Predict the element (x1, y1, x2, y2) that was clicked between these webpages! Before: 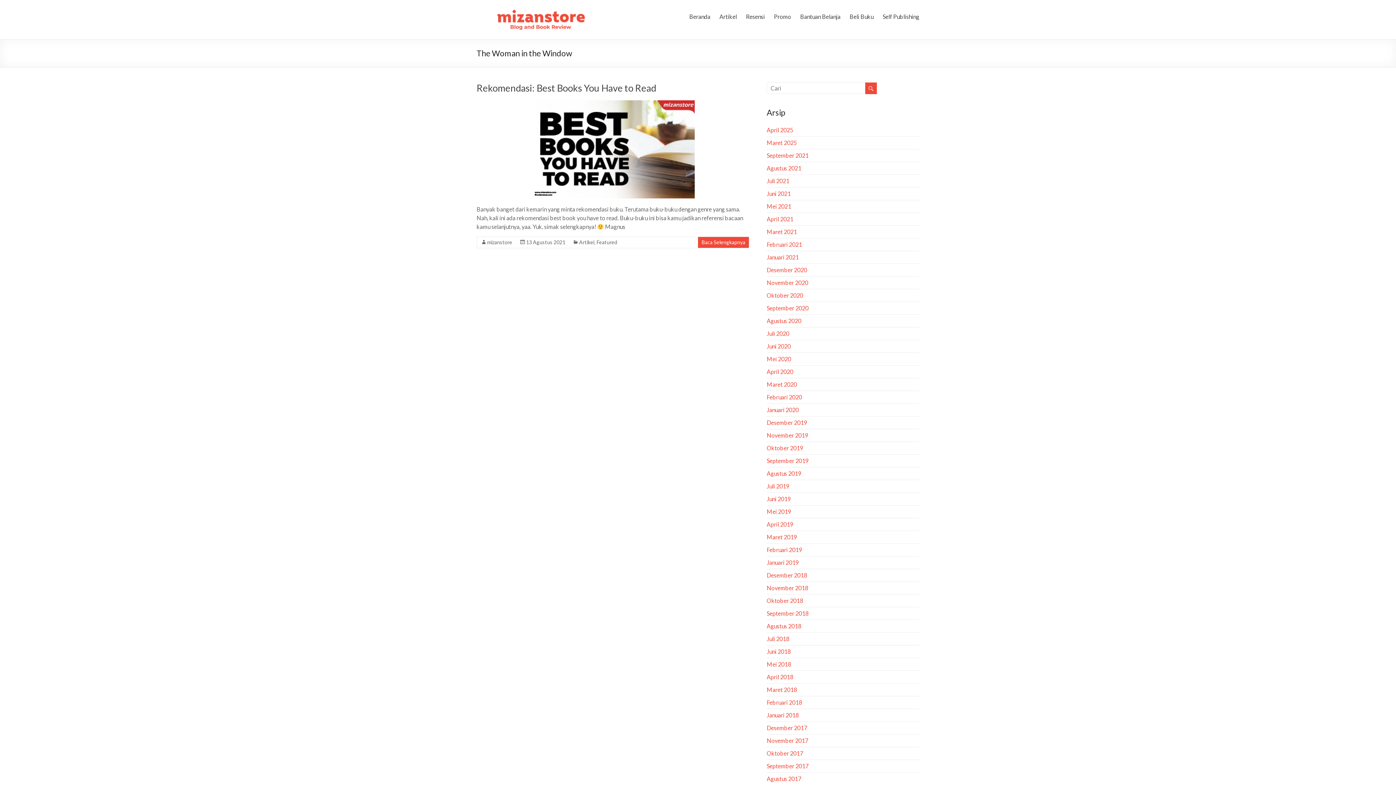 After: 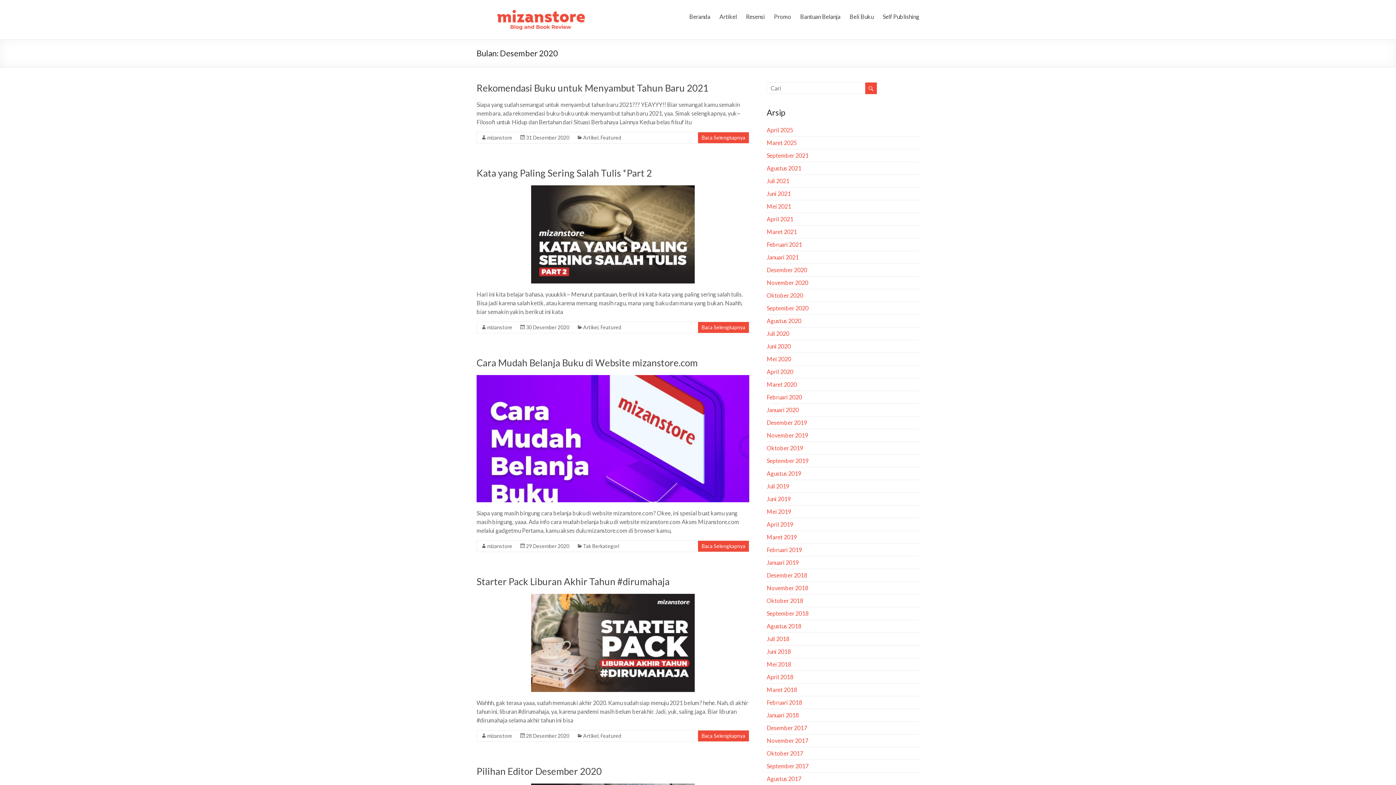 Action: label: Desember 2020 bbox: (766, 266, 807, 273)